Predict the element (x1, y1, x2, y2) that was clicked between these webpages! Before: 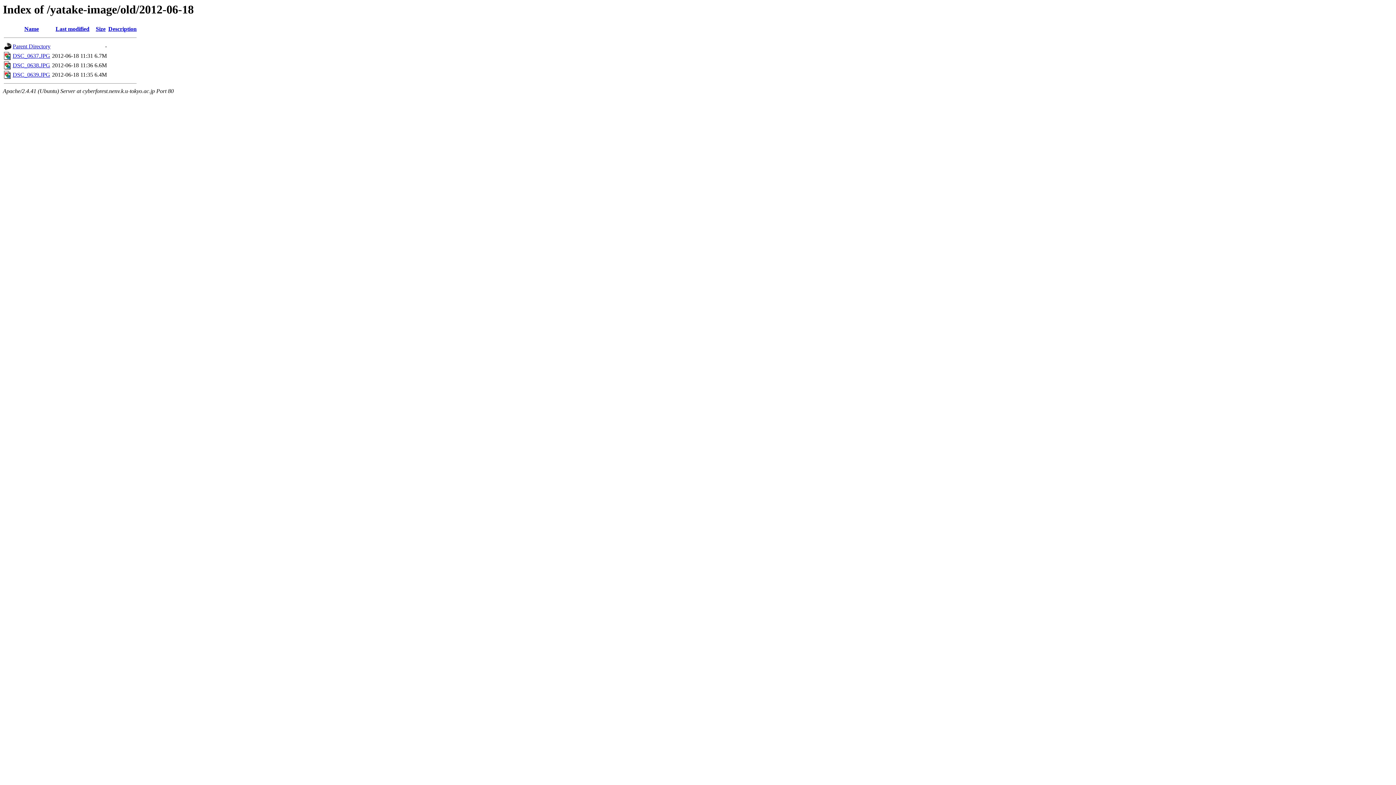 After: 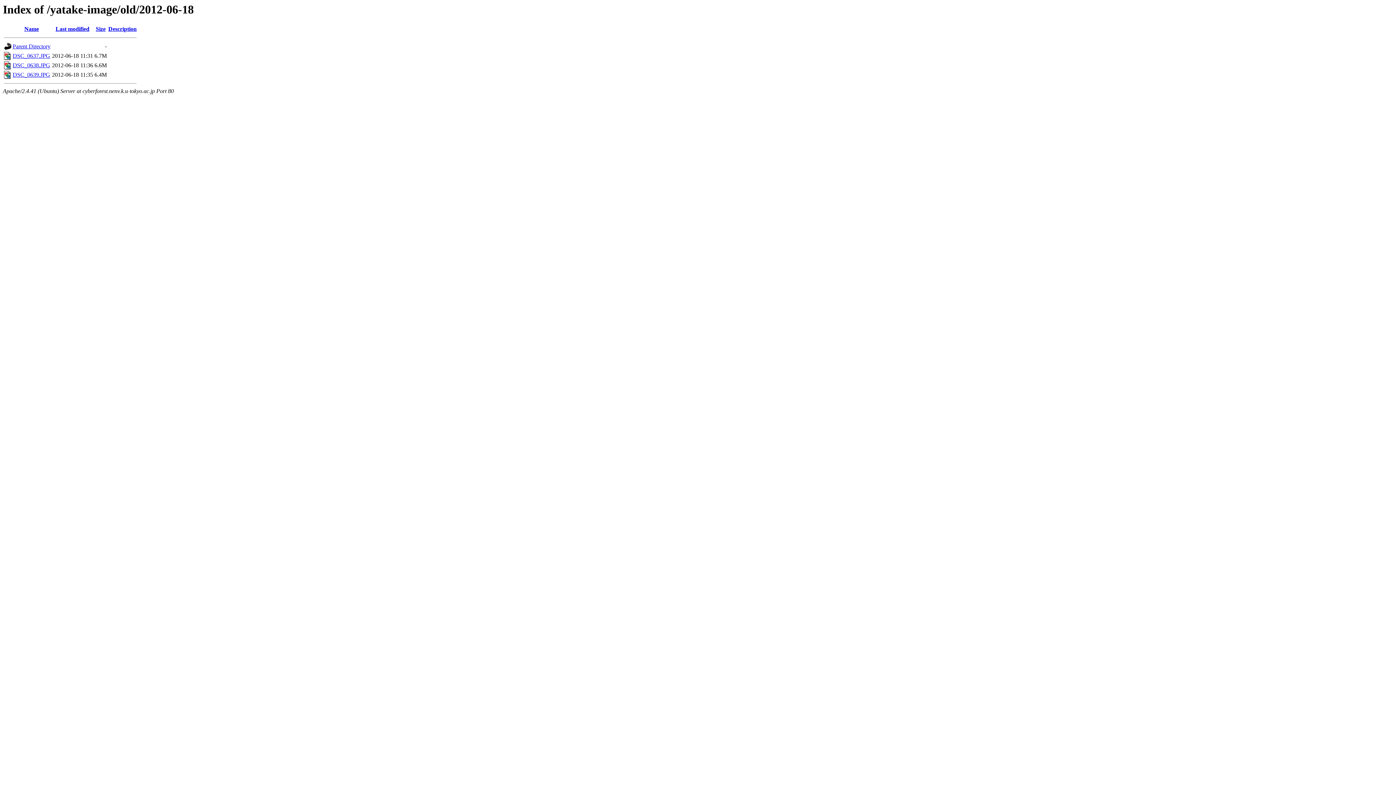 Action: bbox: (108, 25, 136, 32) label: Description